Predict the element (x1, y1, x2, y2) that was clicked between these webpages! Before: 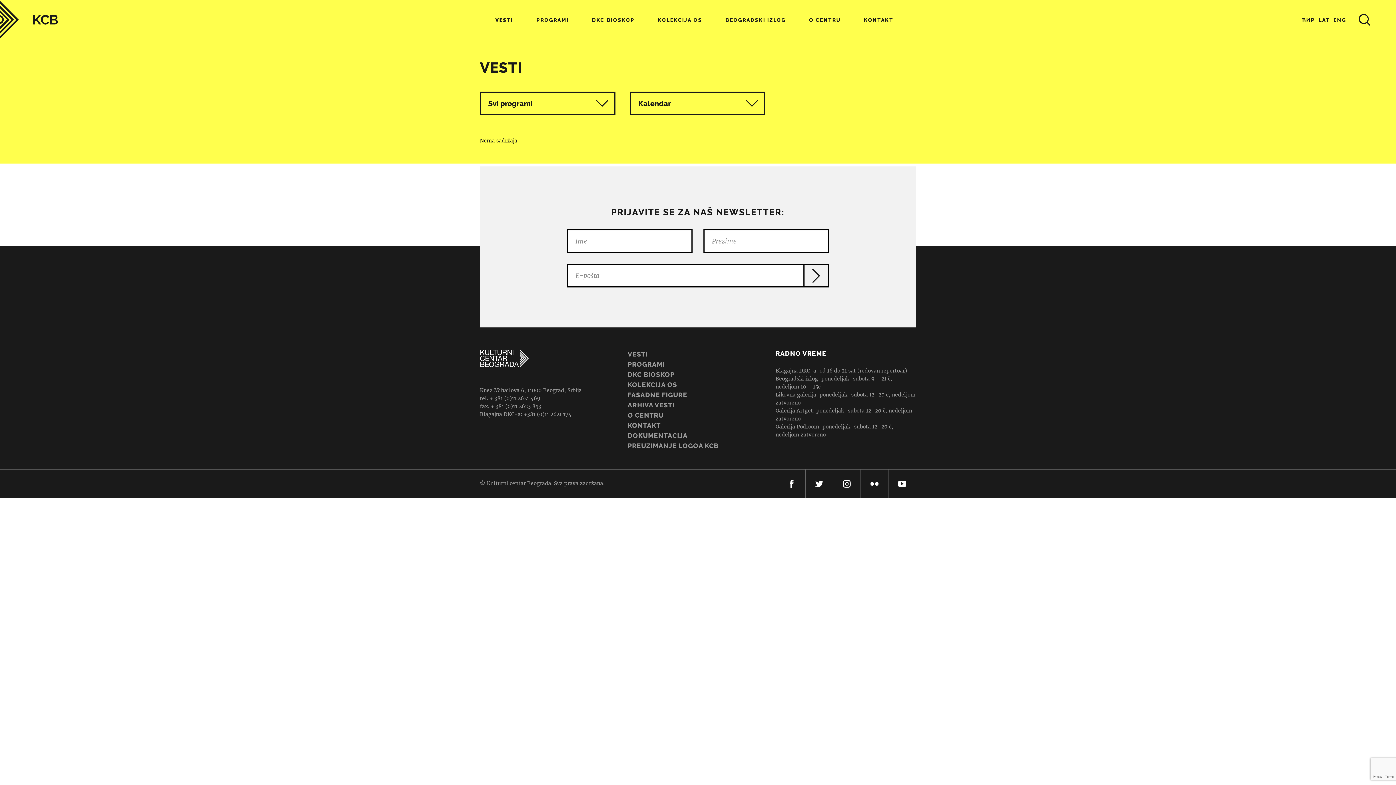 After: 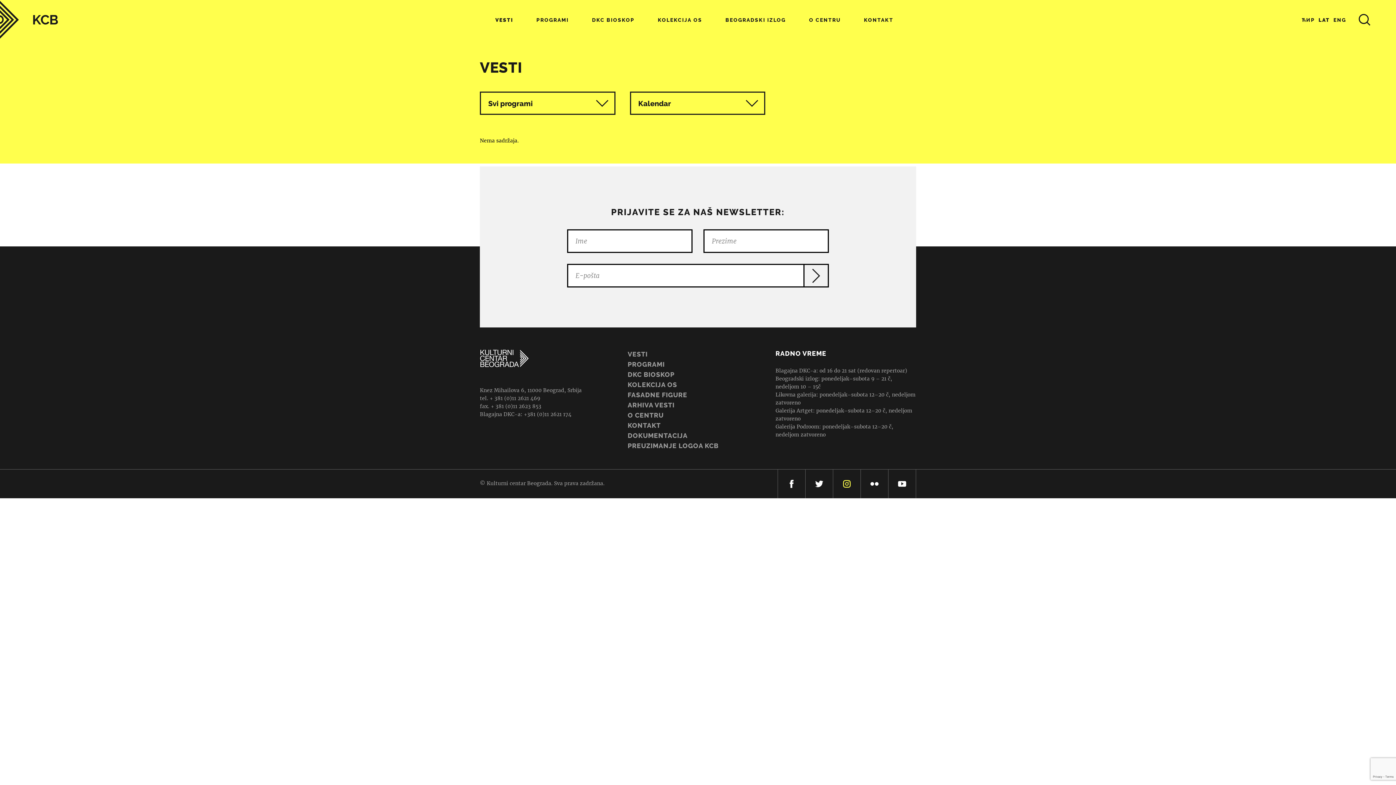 Action: bbox: (842, 480, 851, 488)